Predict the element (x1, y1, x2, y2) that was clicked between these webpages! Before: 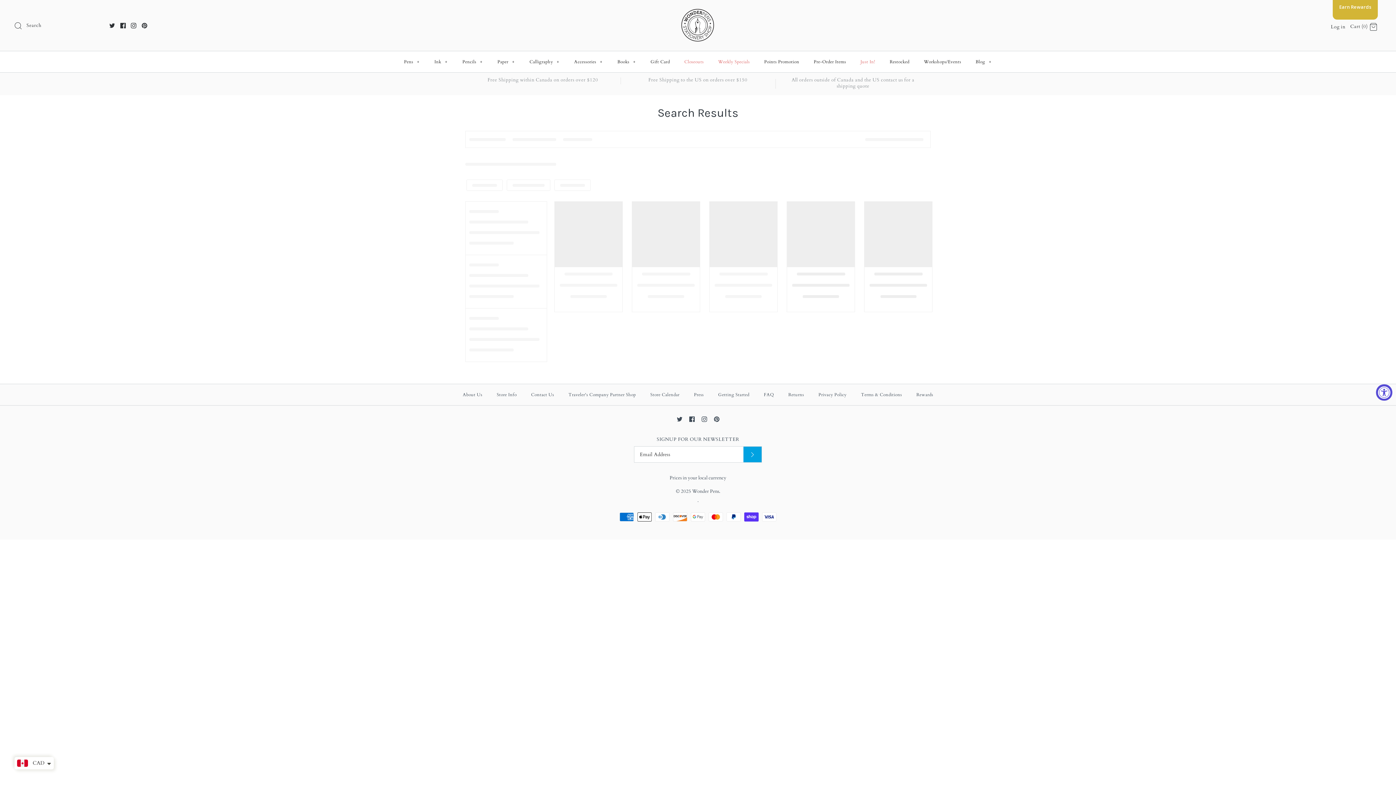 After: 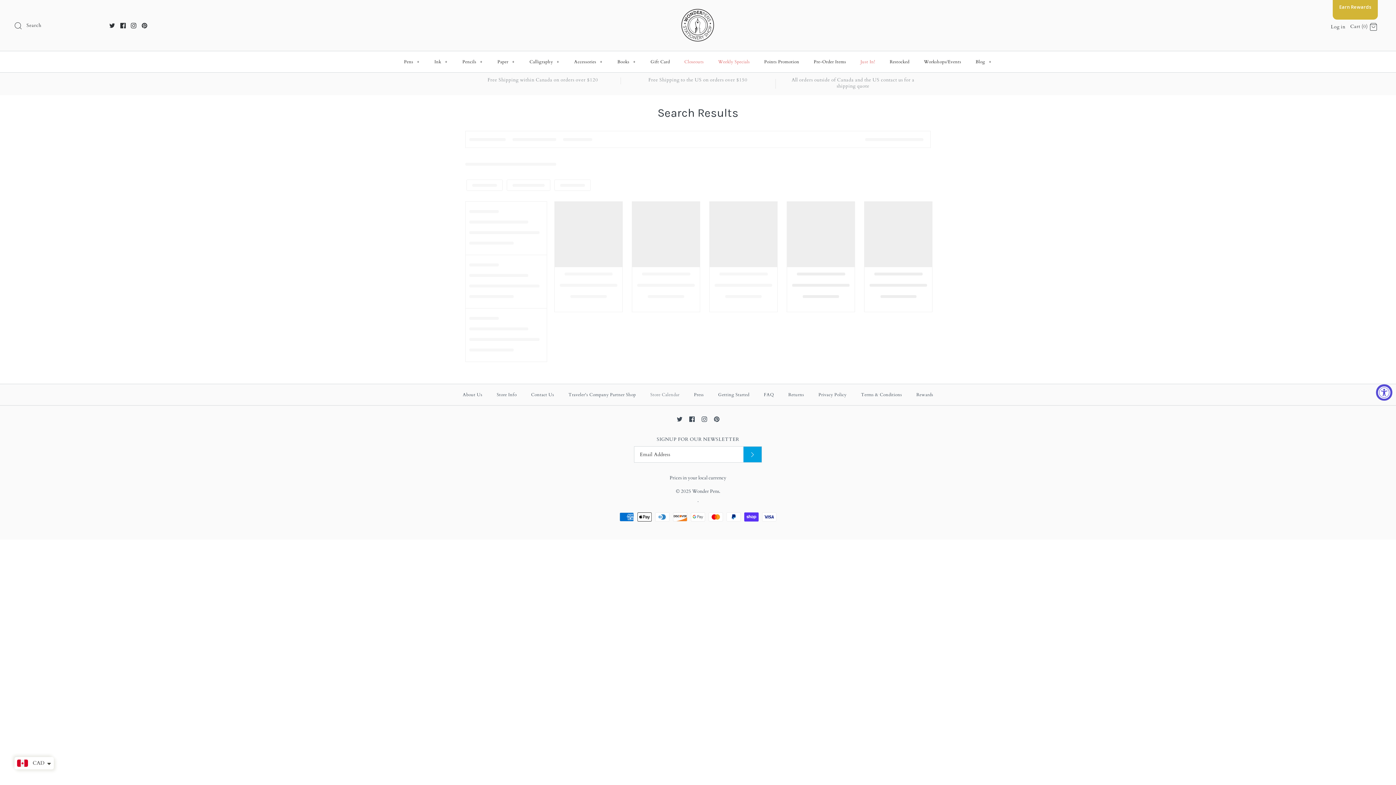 Action: bbox: (643, 384, 686, 405) label: Store Calendar